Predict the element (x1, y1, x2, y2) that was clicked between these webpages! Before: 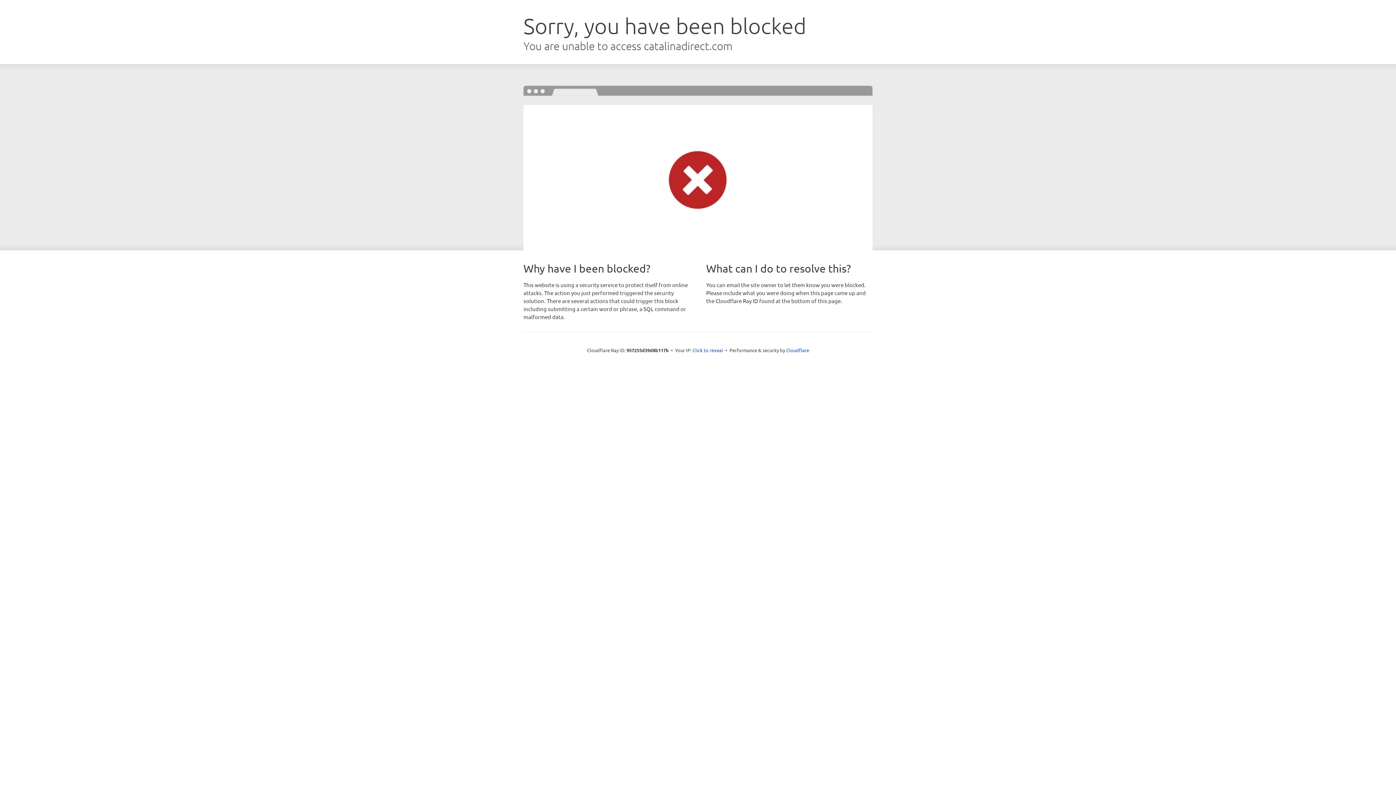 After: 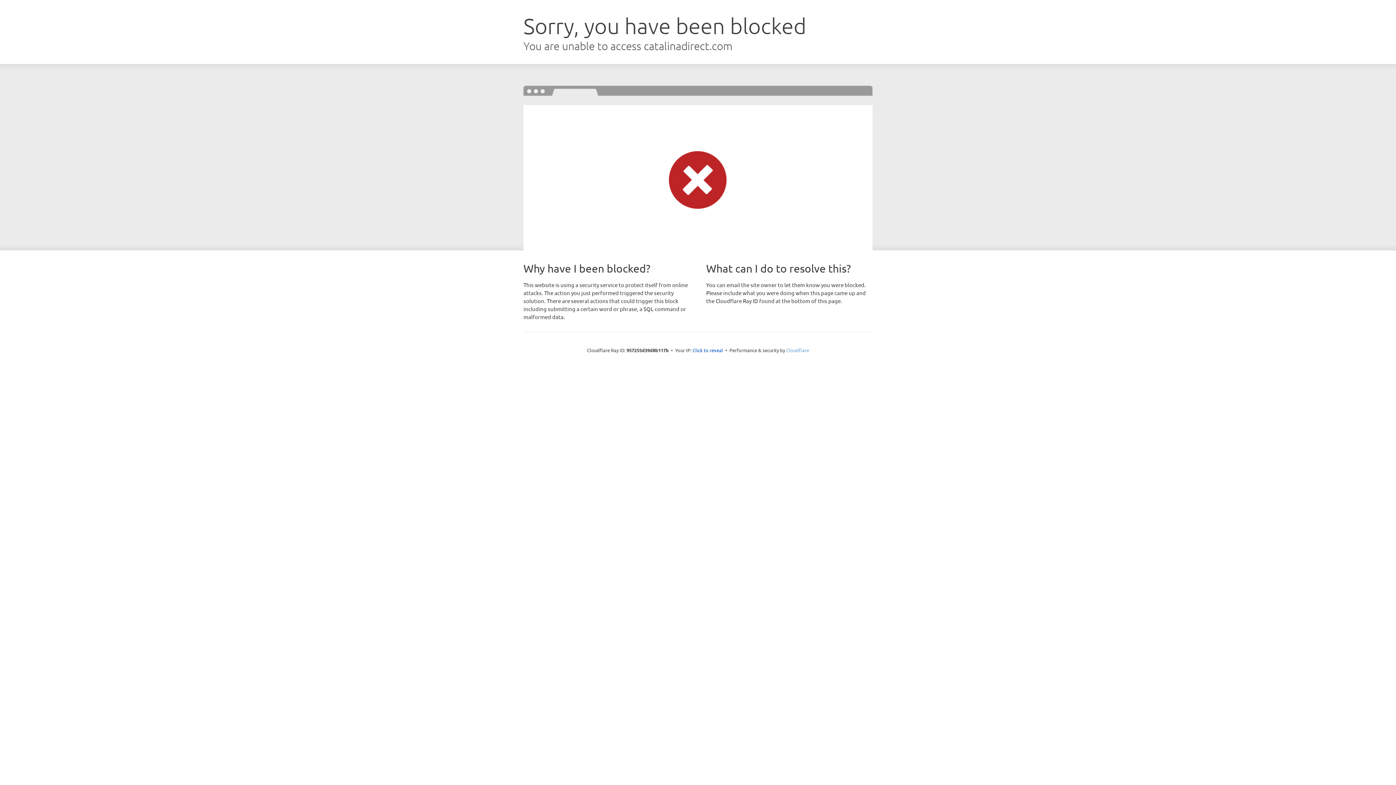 Action: label: Cloudflare bbox: (786, 347, 809, 353)